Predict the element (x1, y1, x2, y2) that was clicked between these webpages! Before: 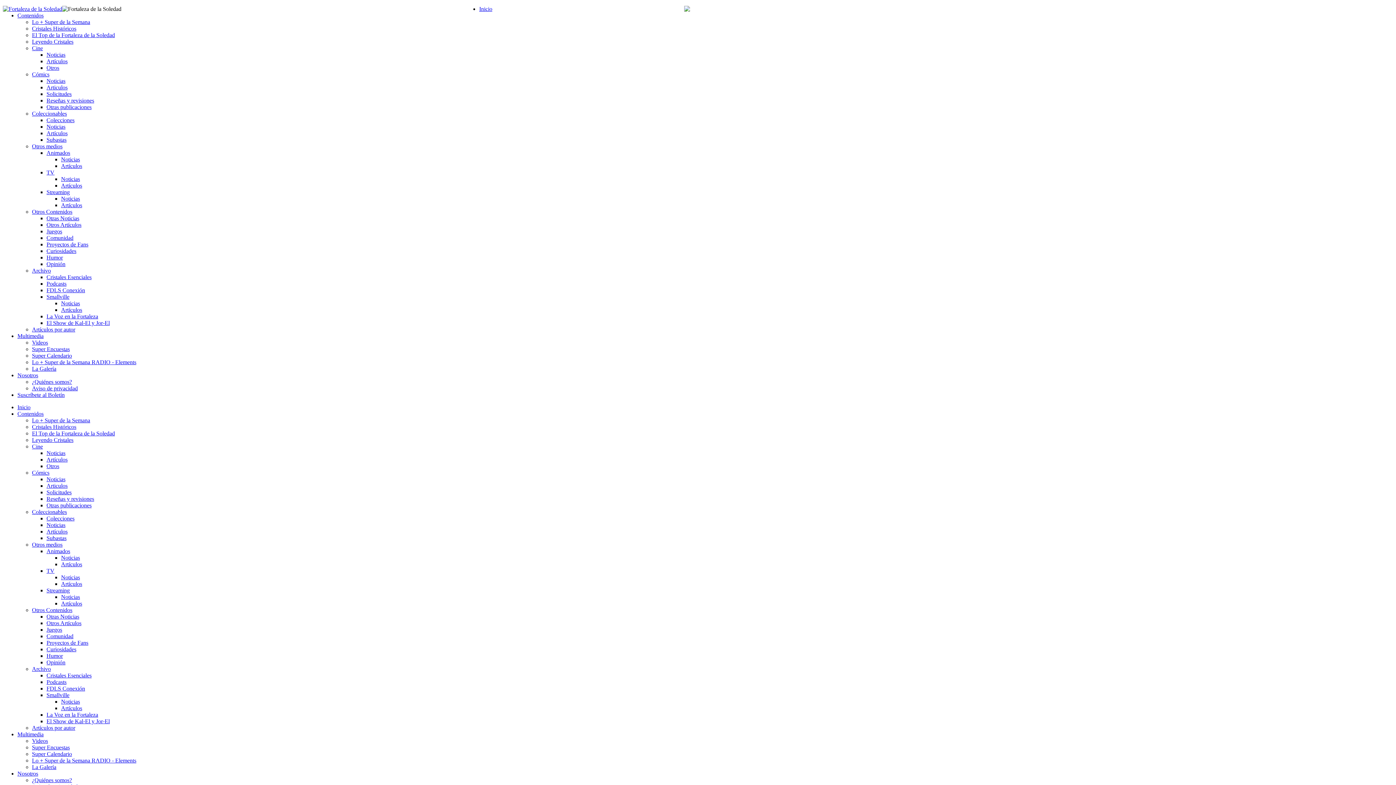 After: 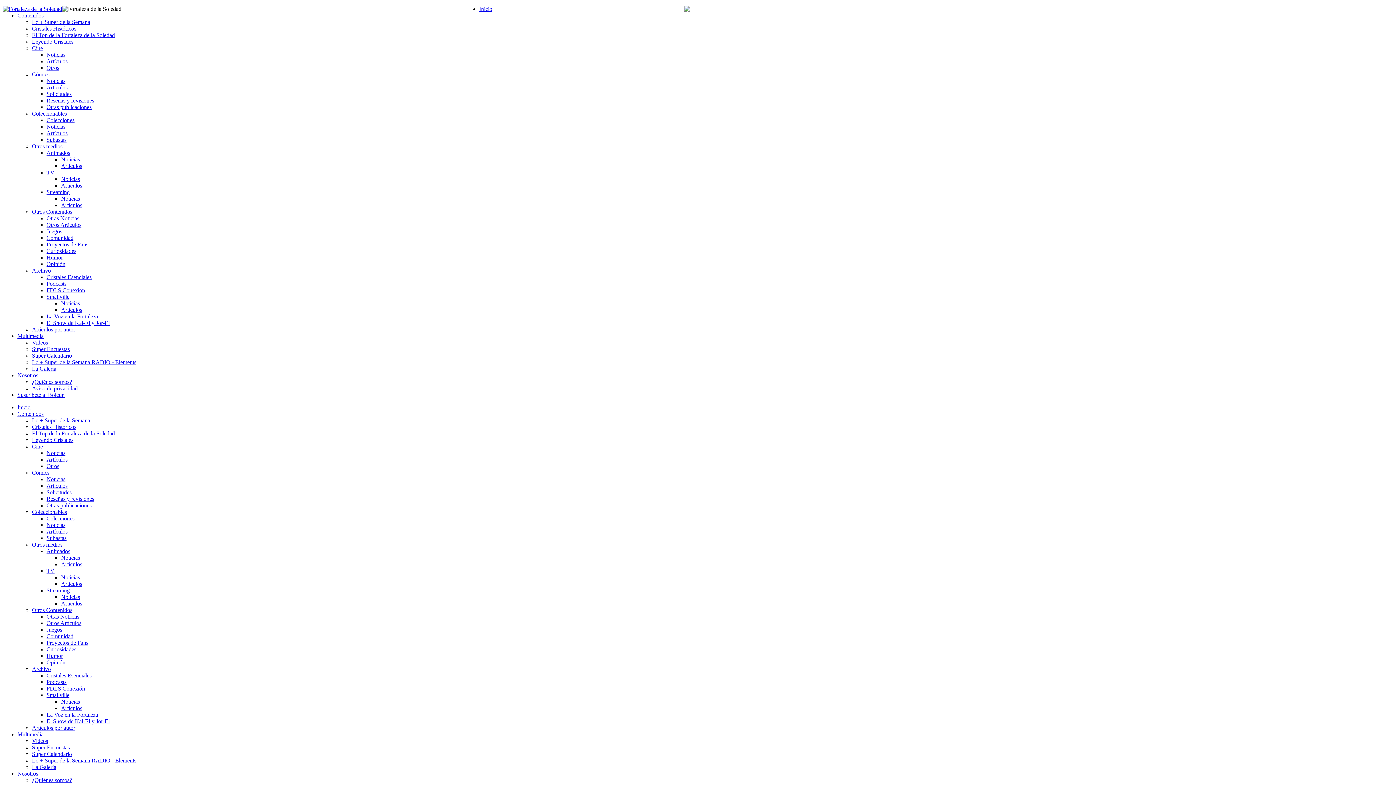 Action: bbox: (46, 620, 81, 626) label: Otros Artículos